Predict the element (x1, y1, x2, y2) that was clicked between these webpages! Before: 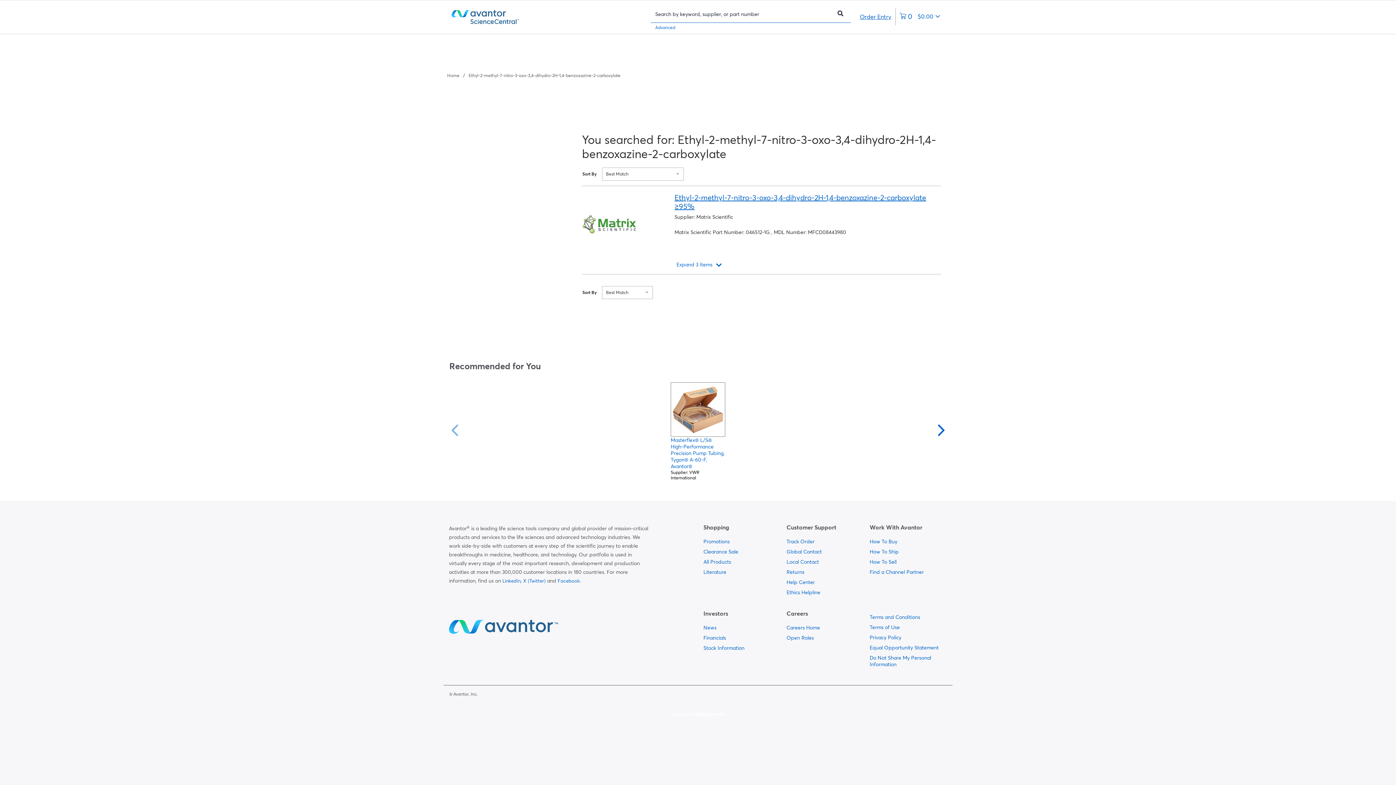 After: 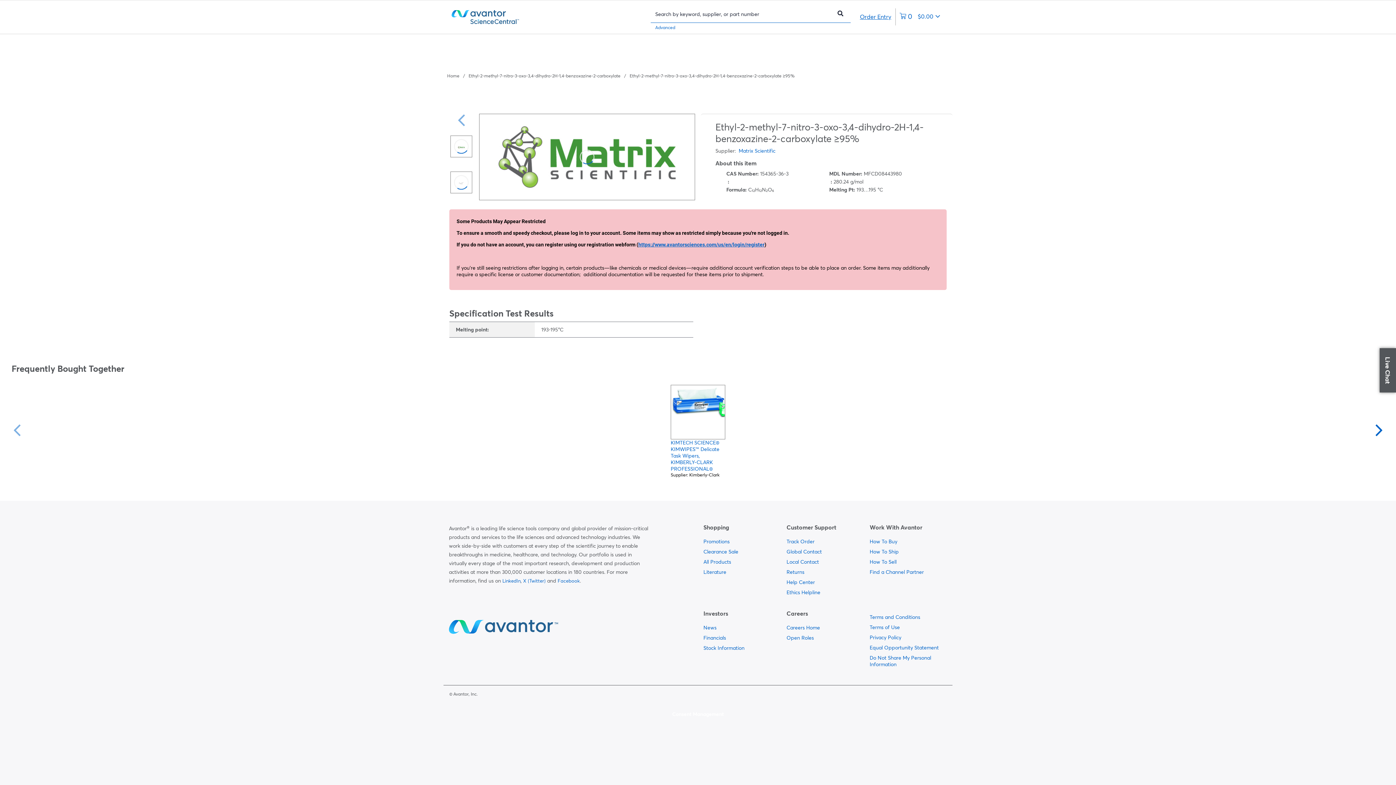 Action: label: Ethyl-2-methyl-7-nitro-3-oxo-3,4-dihydro-2H-1,4-benzoxazine-2-carboxylate ≥95% bbox: (674, 193, 941, 210)